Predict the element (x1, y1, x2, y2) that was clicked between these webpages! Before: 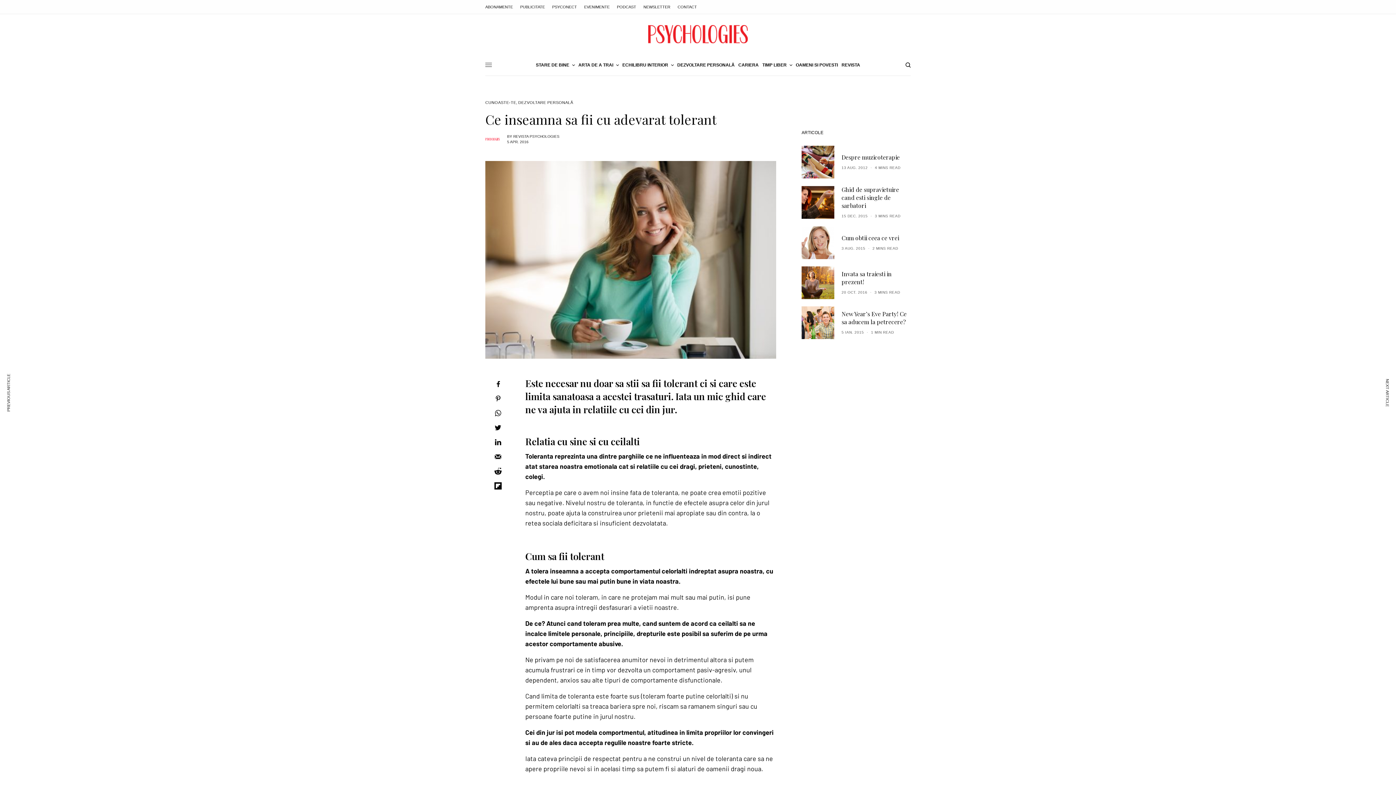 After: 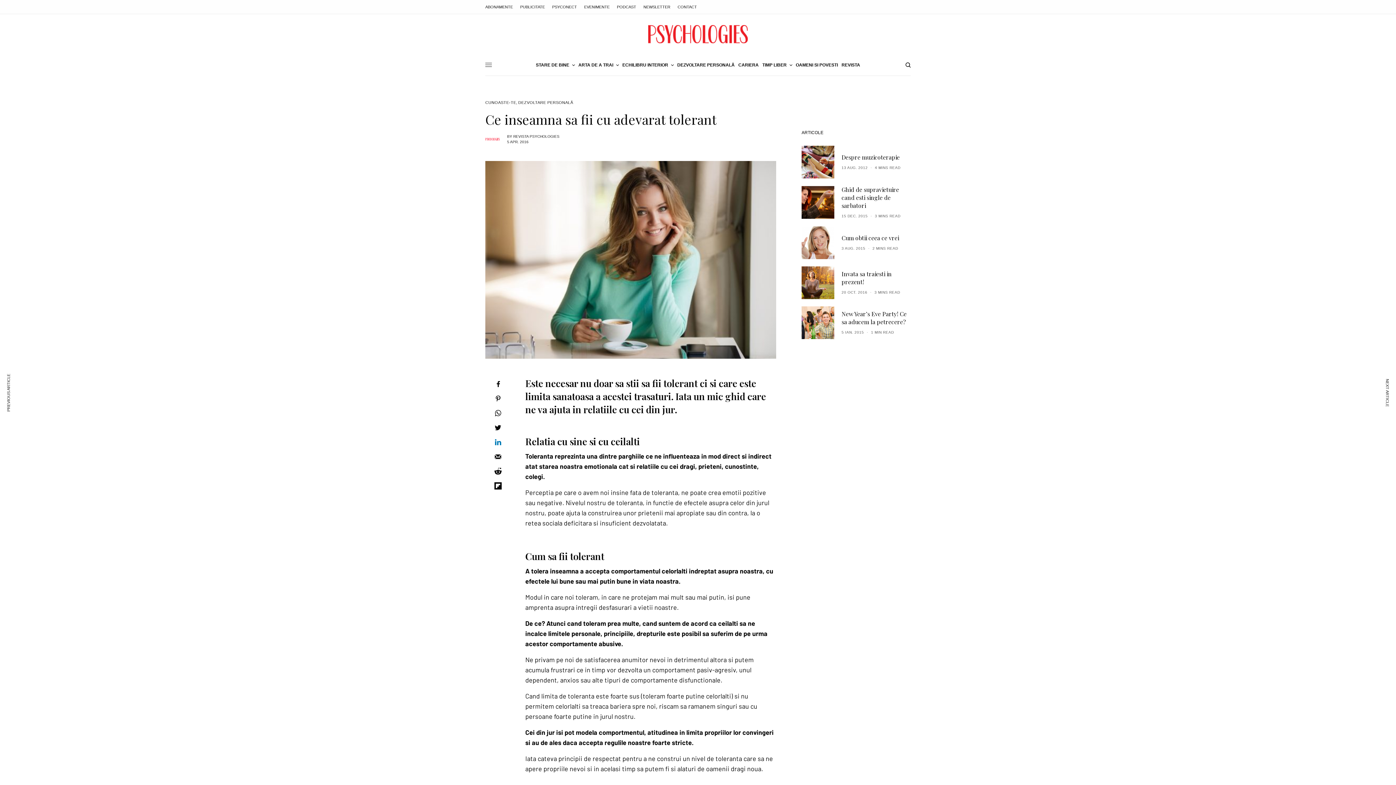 Action: bbox: (490, 438, 505, 446)